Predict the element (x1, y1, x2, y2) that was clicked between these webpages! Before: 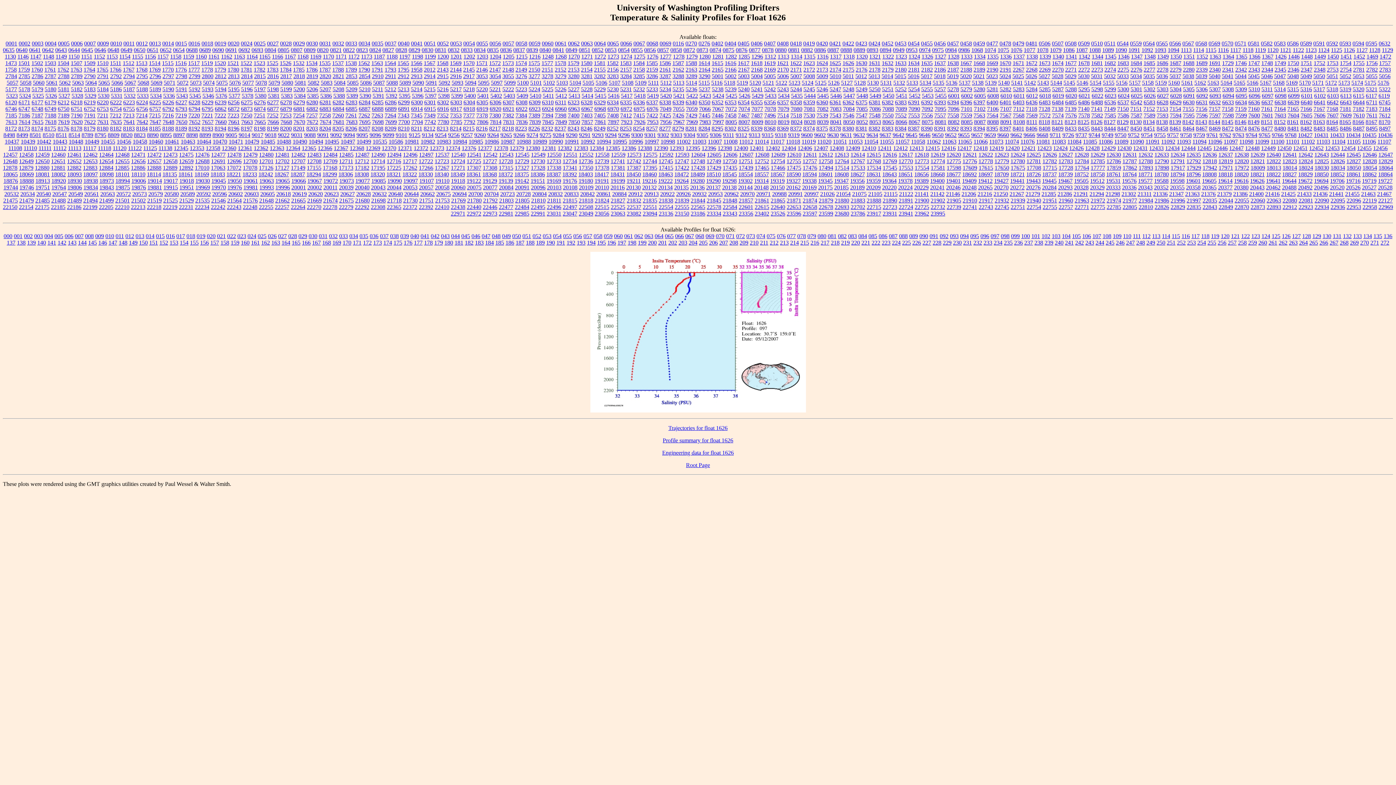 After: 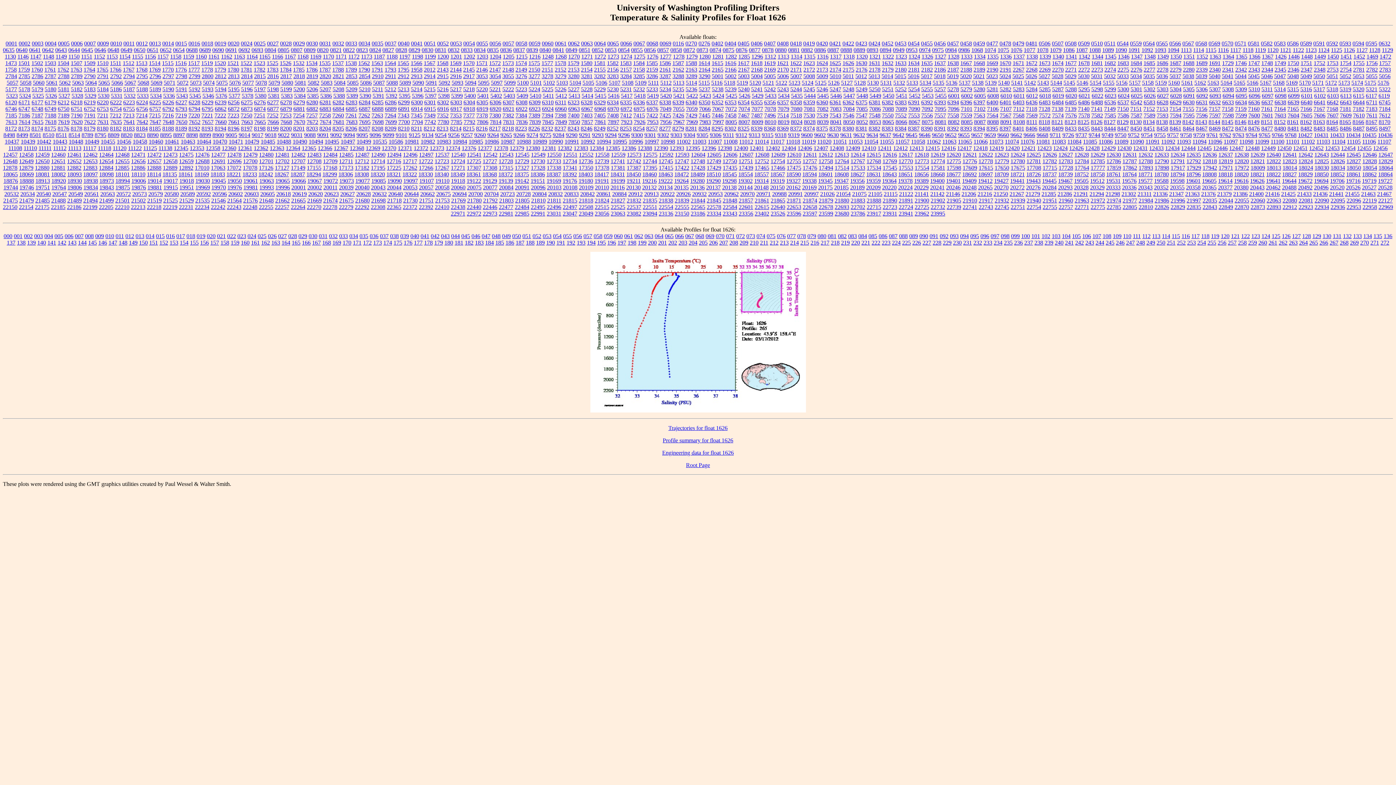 Action: label: 265 bbox: (1309, 239, 1318, 245)